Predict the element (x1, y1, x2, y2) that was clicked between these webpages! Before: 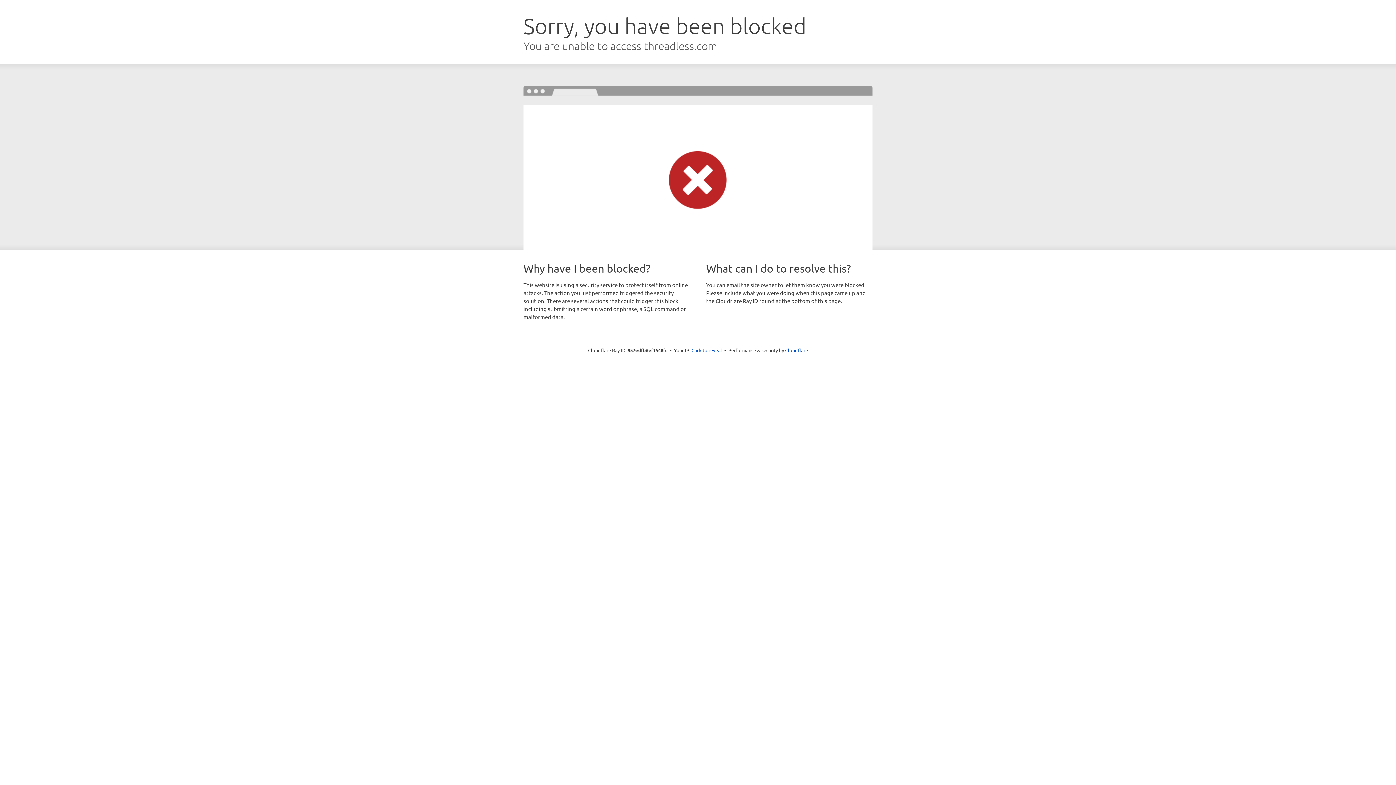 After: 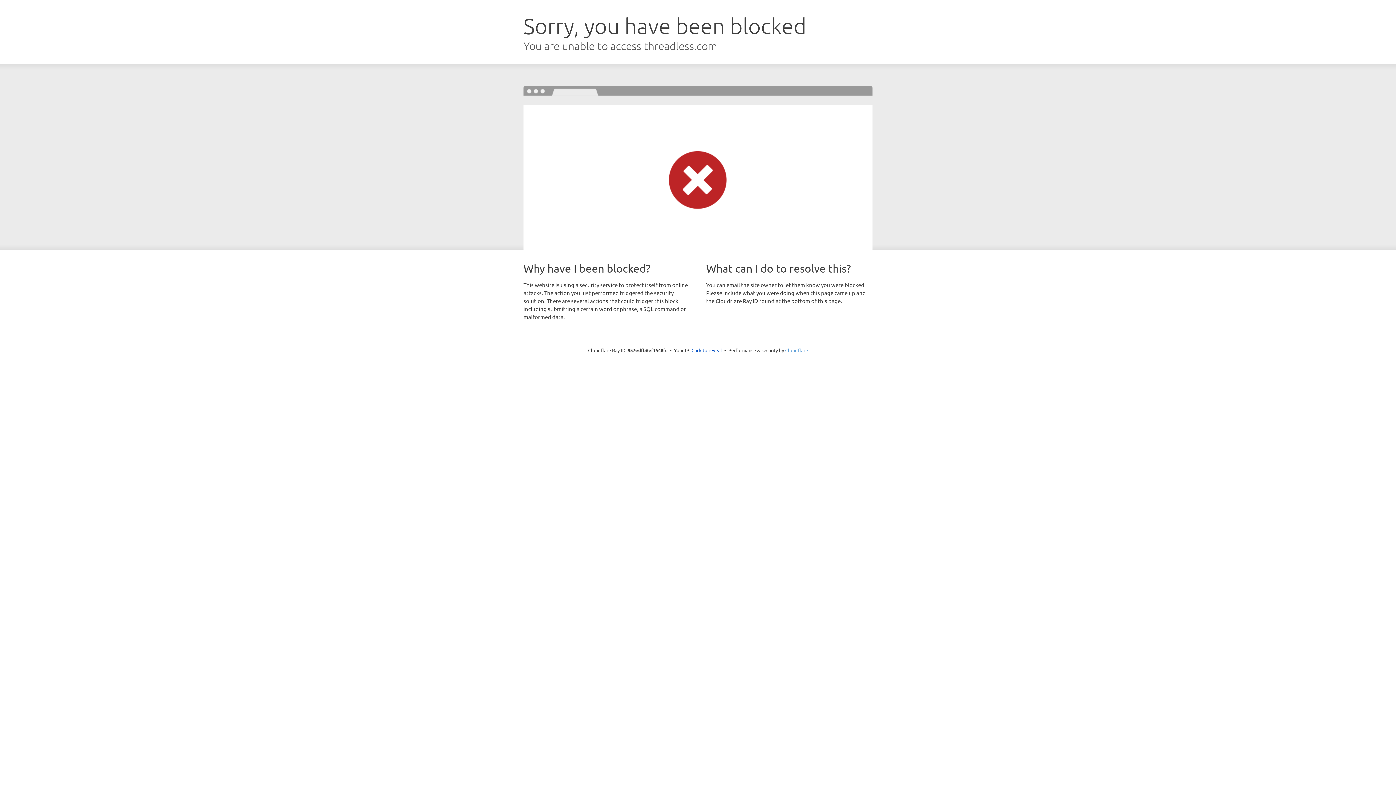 Action: bbox: (785, 347, 808, 353) label: Cloudflare